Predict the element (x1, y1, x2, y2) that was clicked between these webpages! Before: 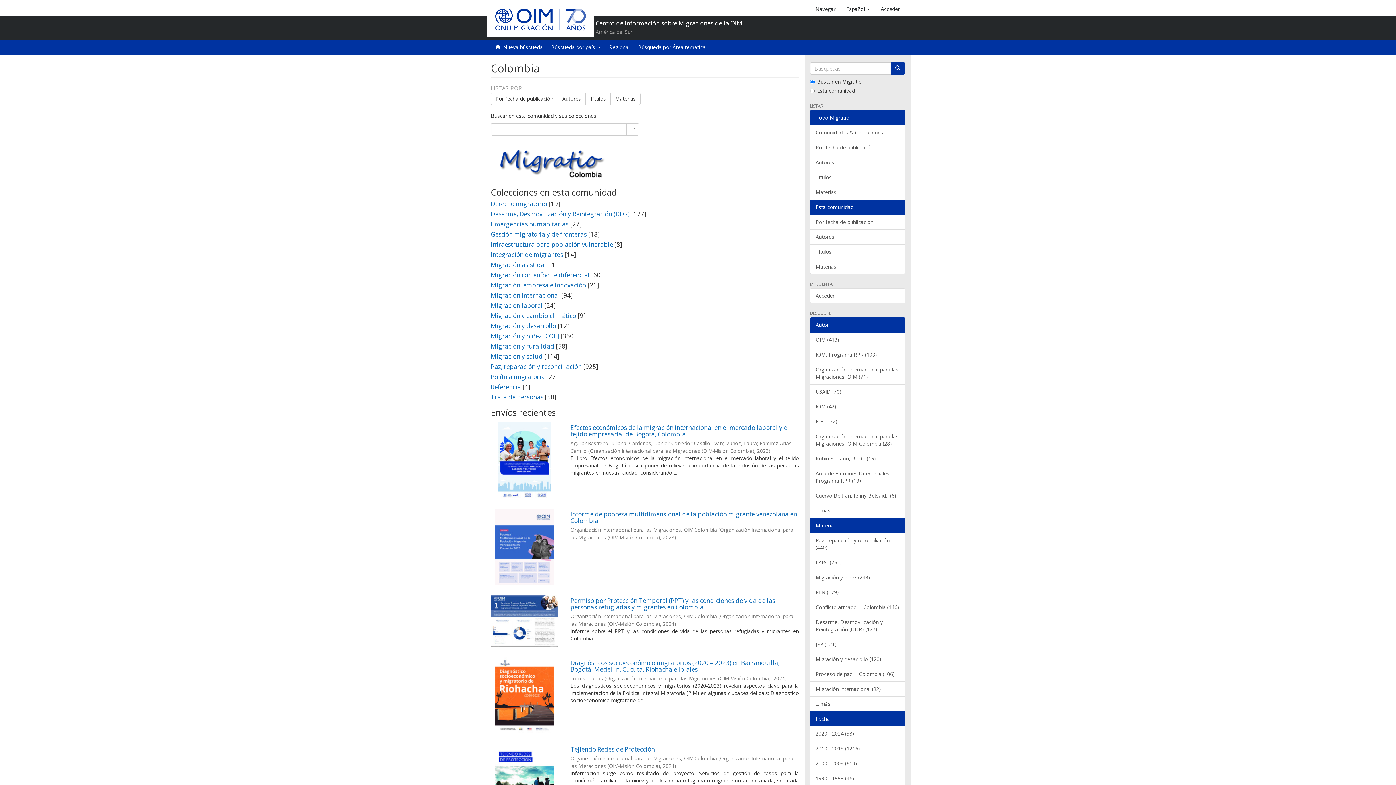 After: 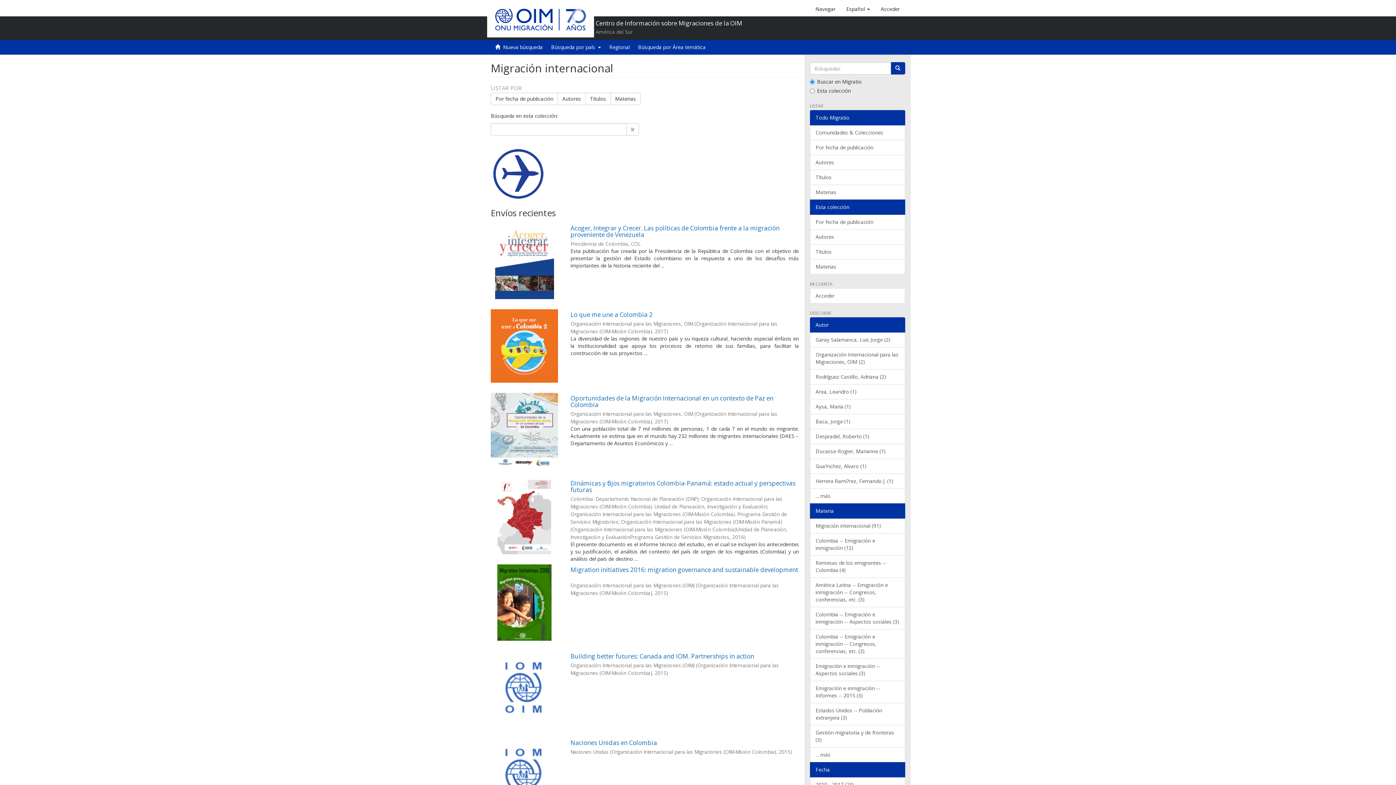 Action: label: Migración internacional bbox: (490, 291, 560, 299)